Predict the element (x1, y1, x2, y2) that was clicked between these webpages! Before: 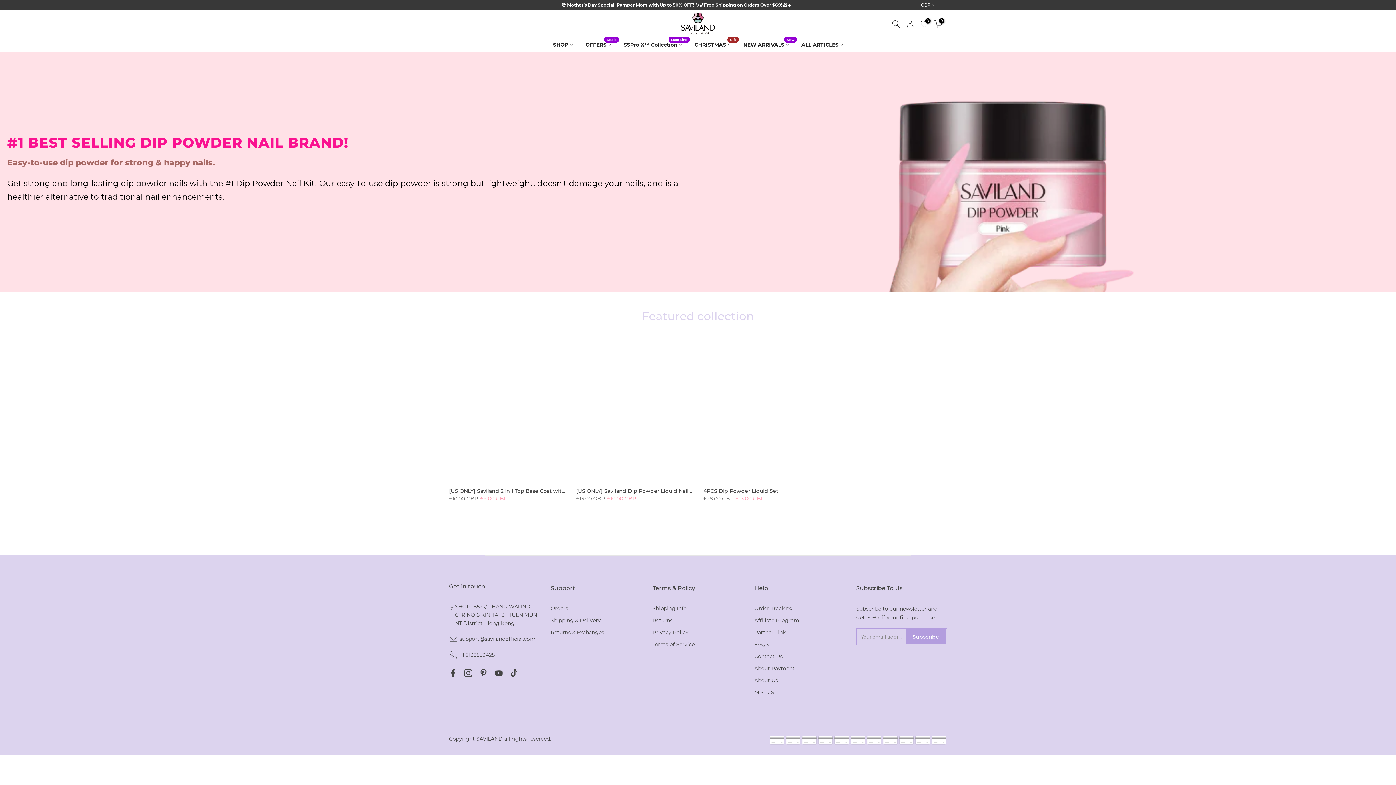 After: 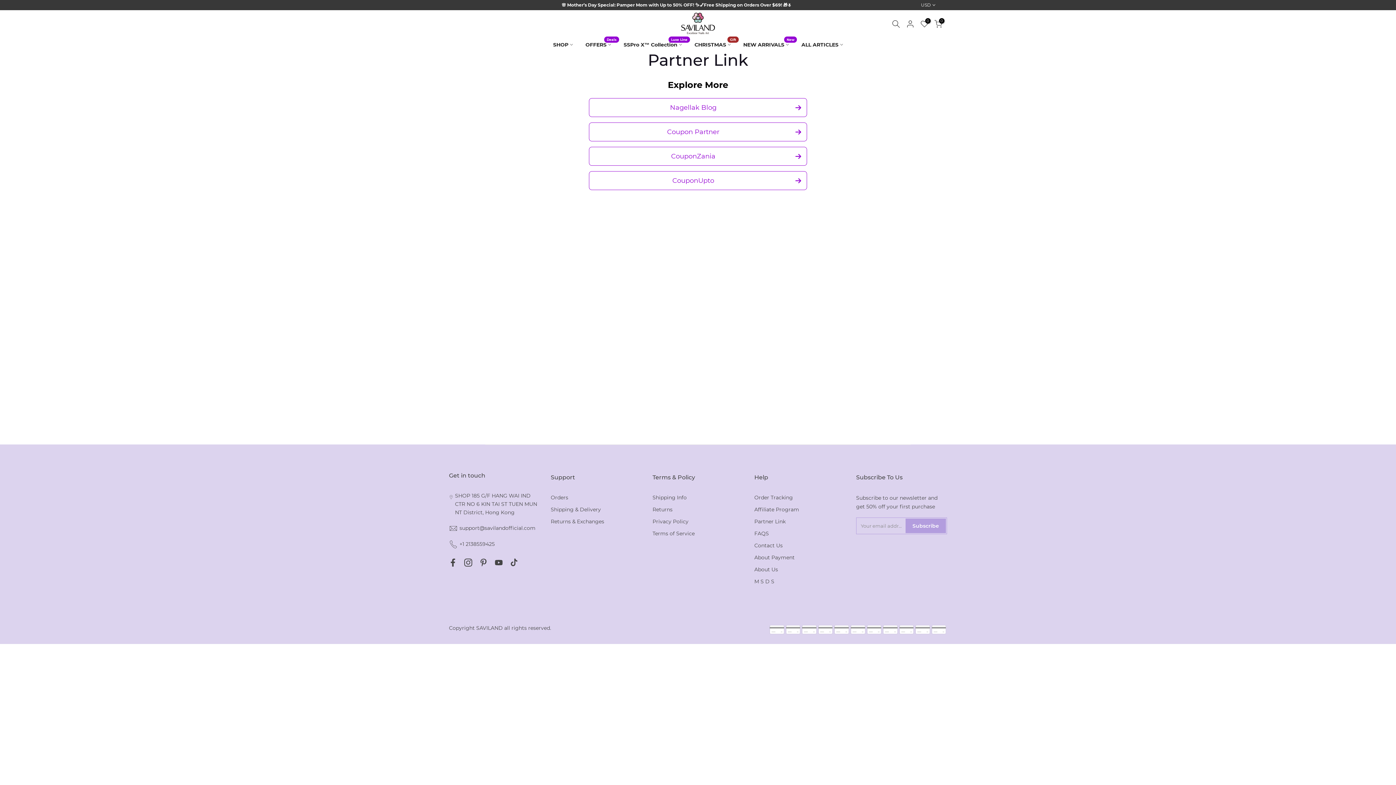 Action: label: Partner Link bbox: (754, 629, 785, 635)